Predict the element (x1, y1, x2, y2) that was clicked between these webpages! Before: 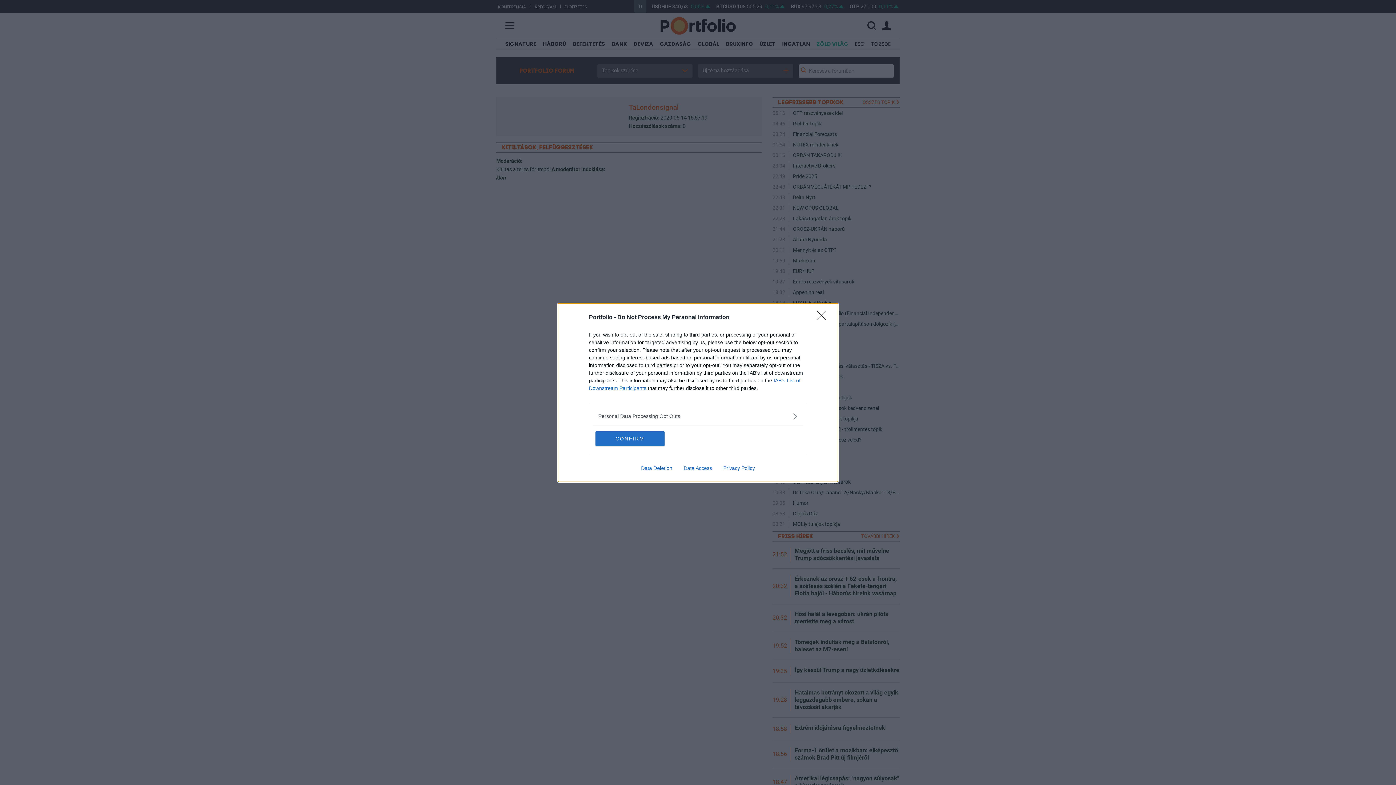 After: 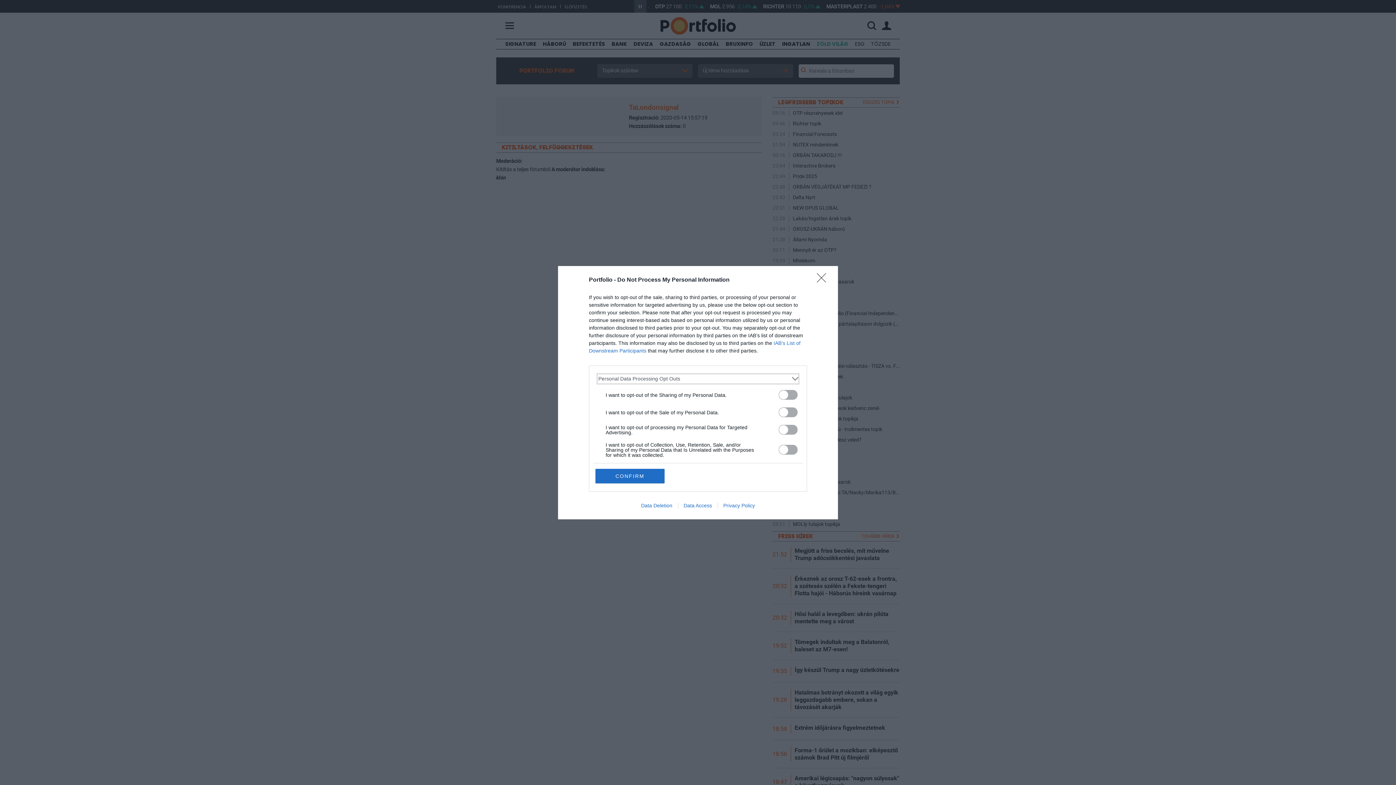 Action: bbox: (598, 412, 797, 420) label: Opt-Outs